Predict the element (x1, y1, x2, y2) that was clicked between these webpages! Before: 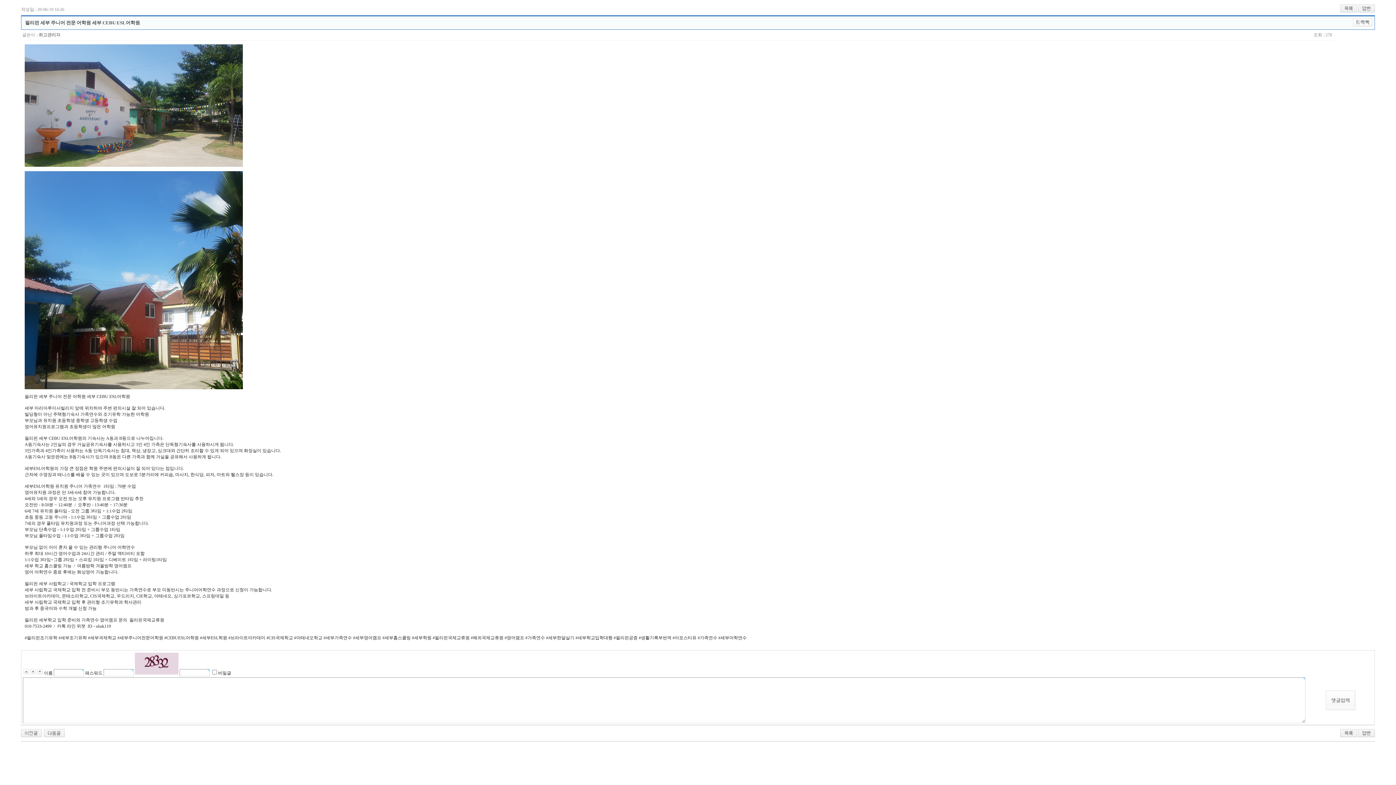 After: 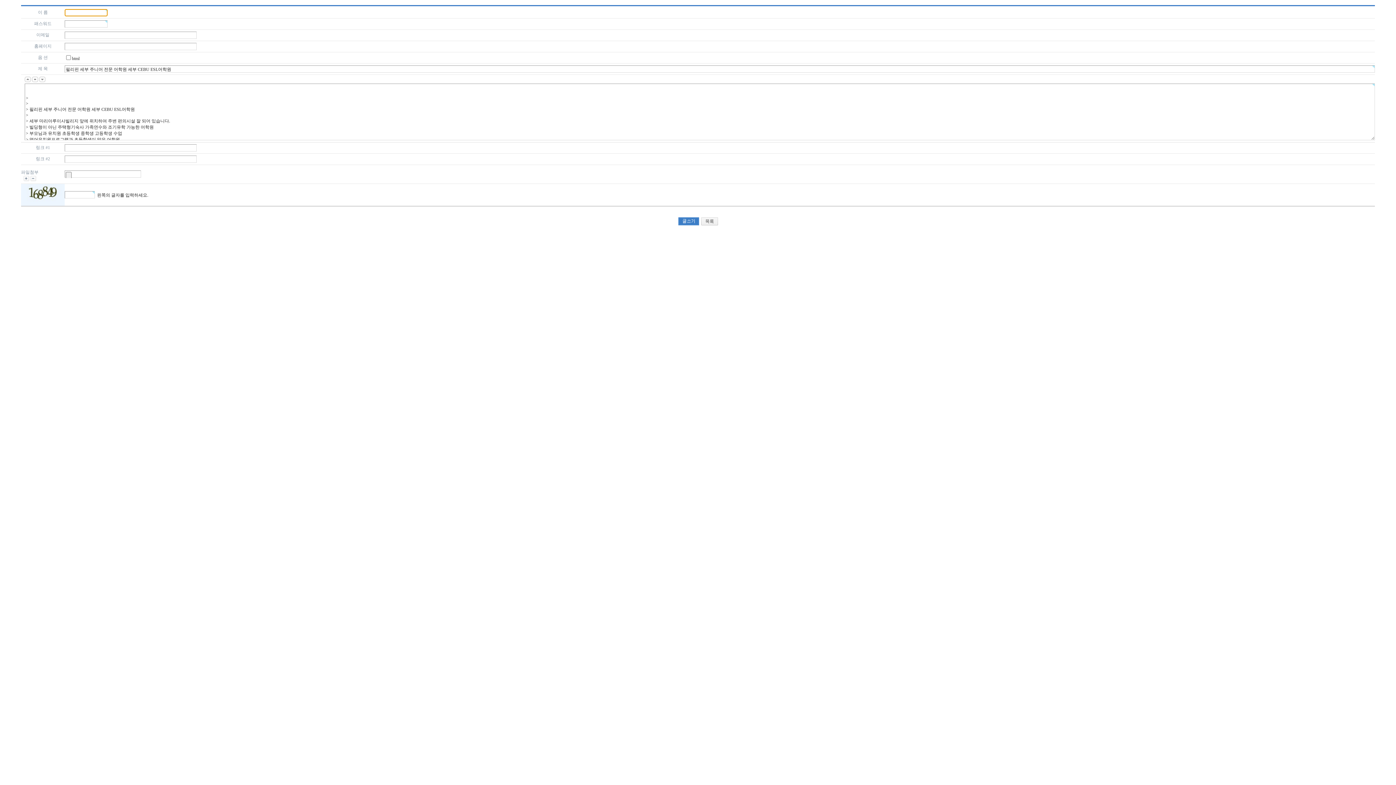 Action: bbox: (1358, 5, 1375, 10)